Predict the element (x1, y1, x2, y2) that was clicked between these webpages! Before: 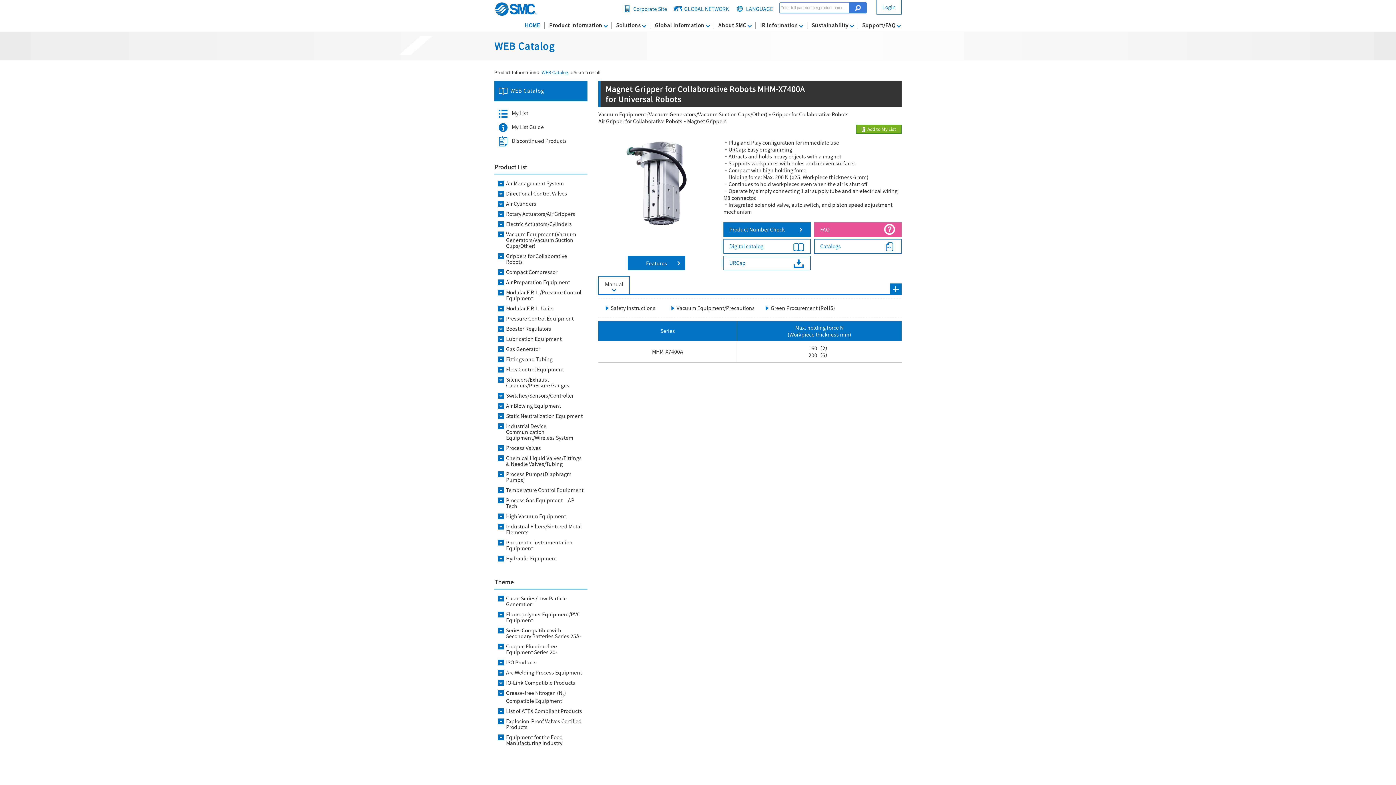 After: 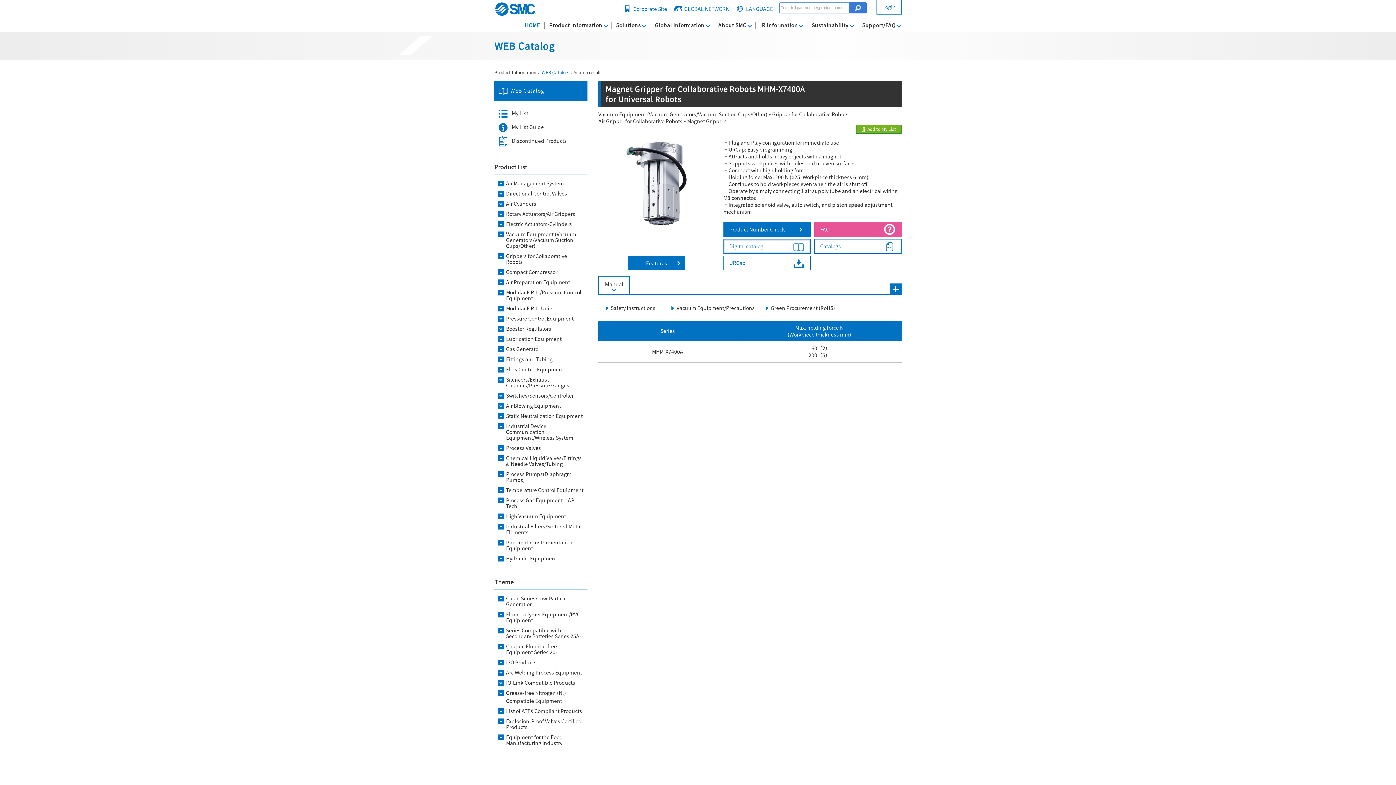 Action: bbox: (723, 239, 810, 253) label: Digital catalog